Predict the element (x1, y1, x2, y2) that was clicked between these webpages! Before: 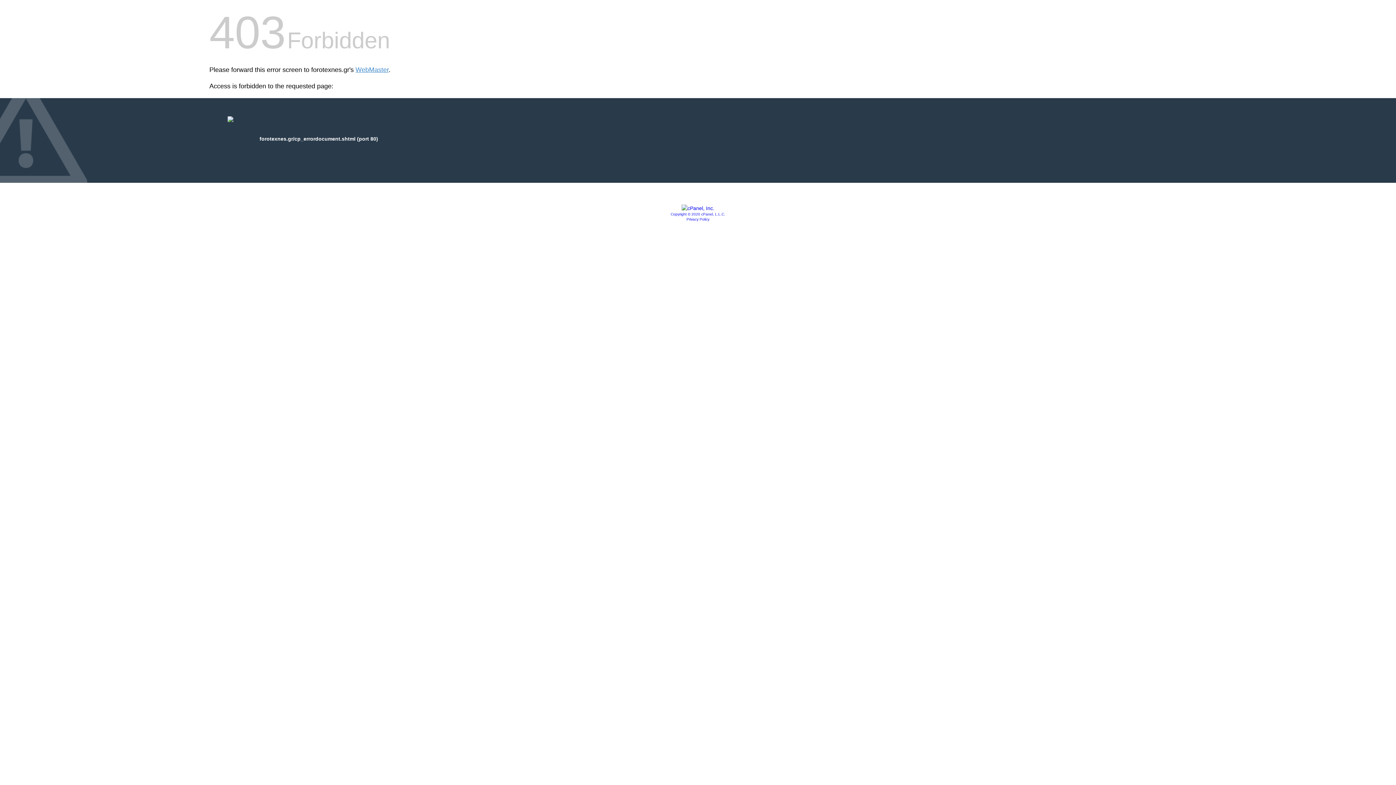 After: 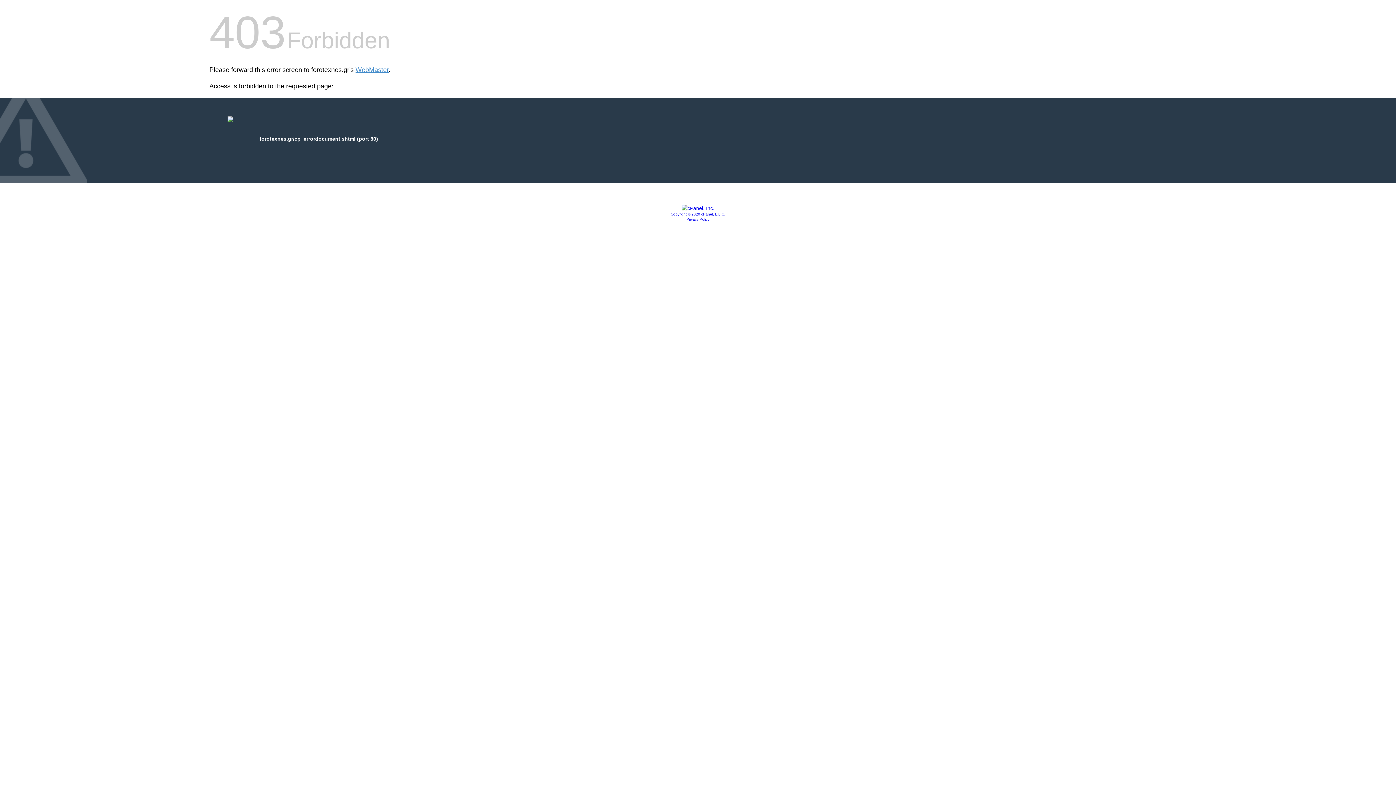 Action: label: Privacy Policy bbox: (686, 217, 709, 221)